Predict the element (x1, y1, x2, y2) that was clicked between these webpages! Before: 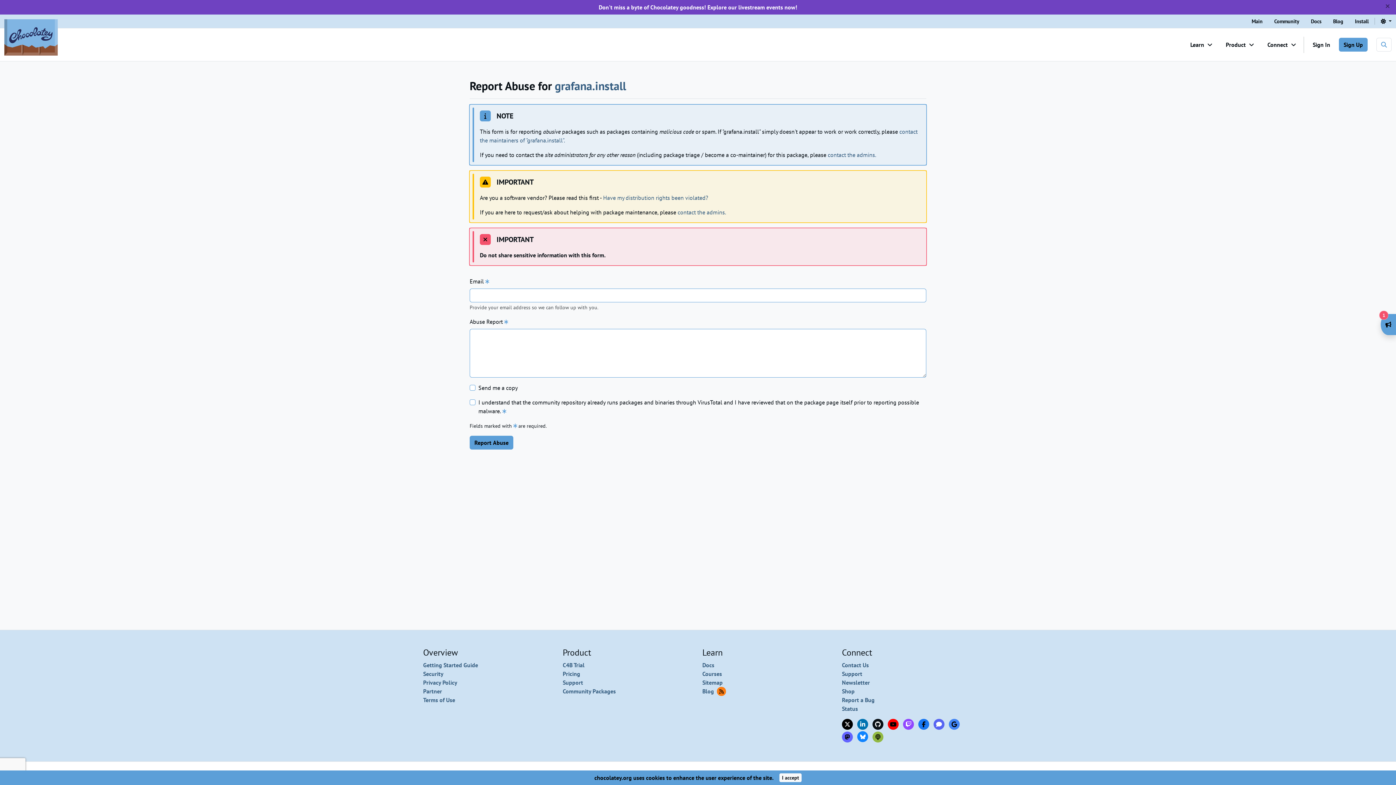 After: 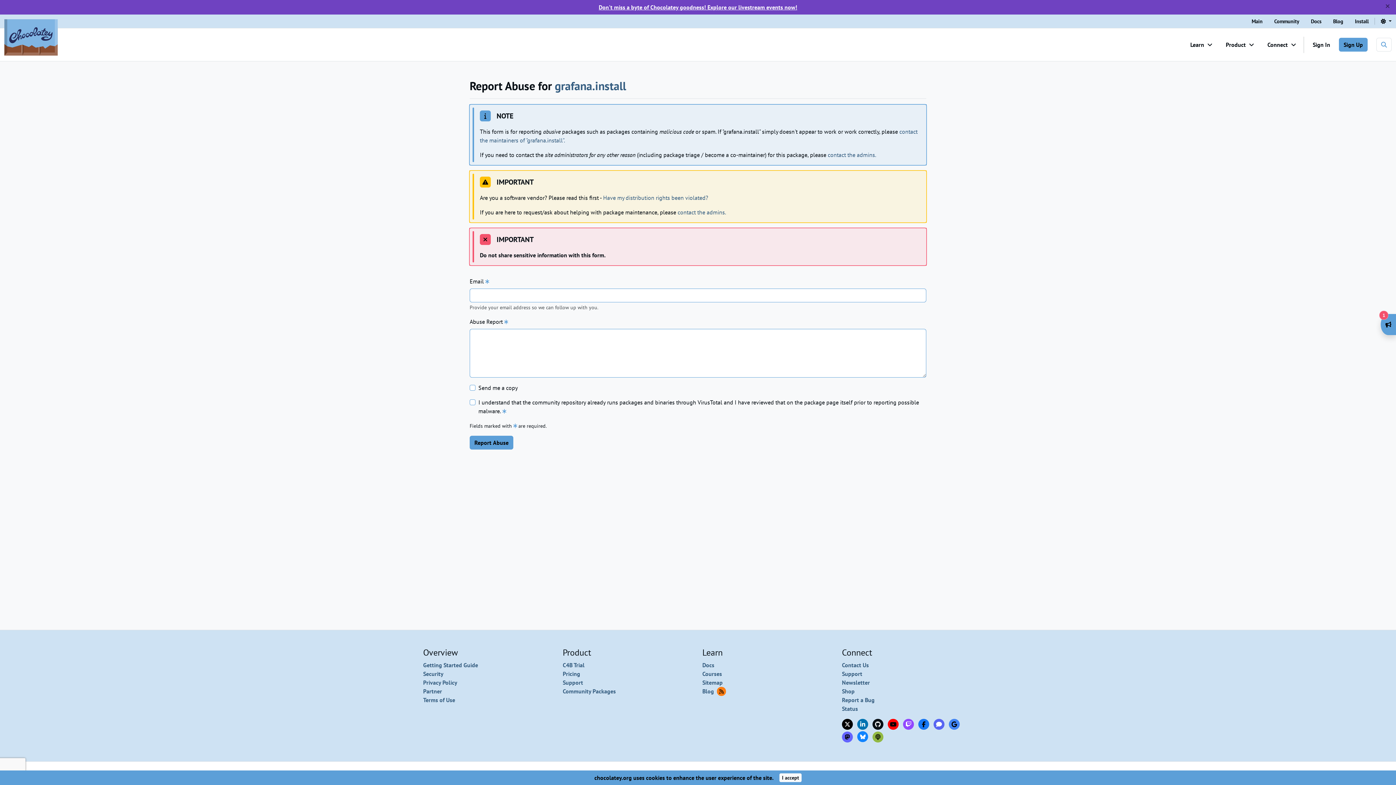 Action: bbox: (598, 3, 797, 10) label: Don't miss a byte of Chocolatey goodness! Explore our livestream events now!